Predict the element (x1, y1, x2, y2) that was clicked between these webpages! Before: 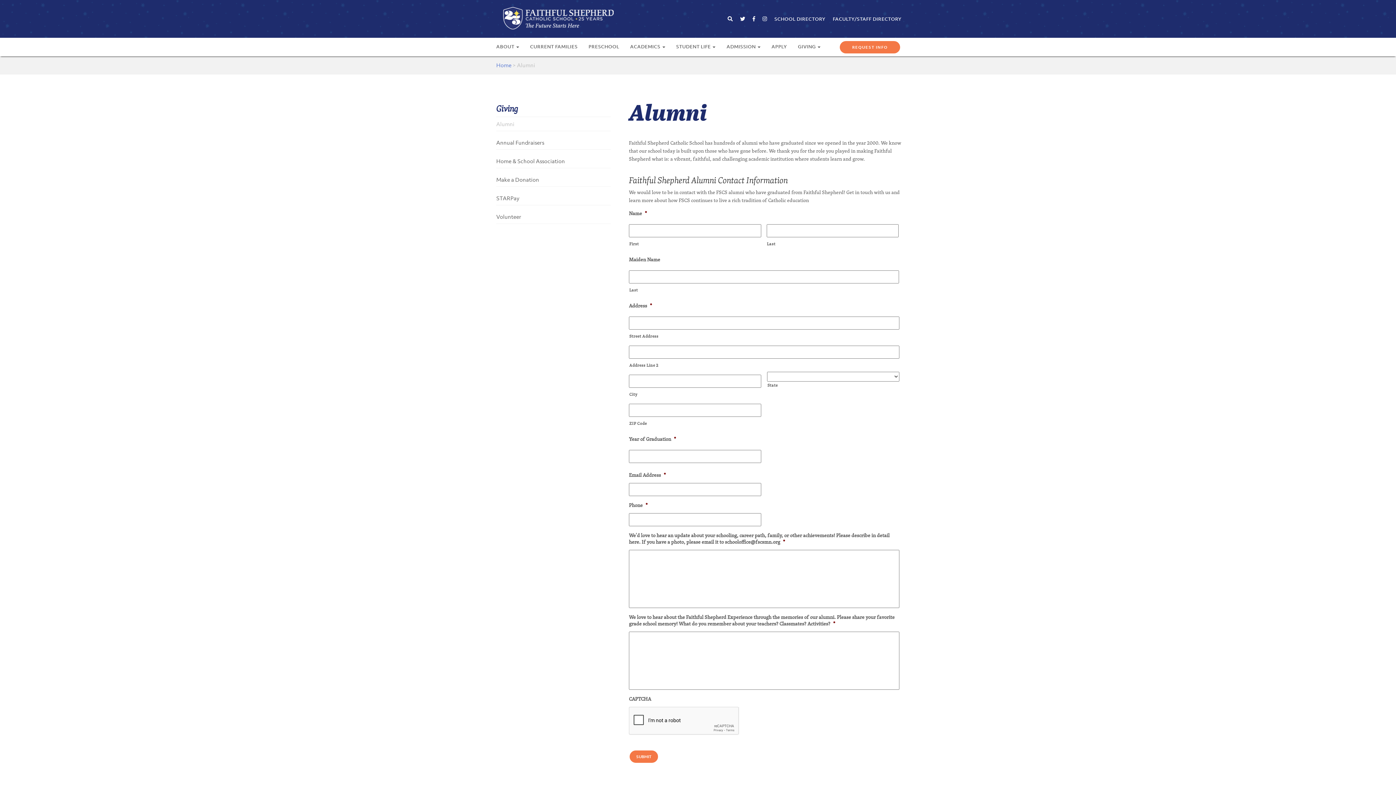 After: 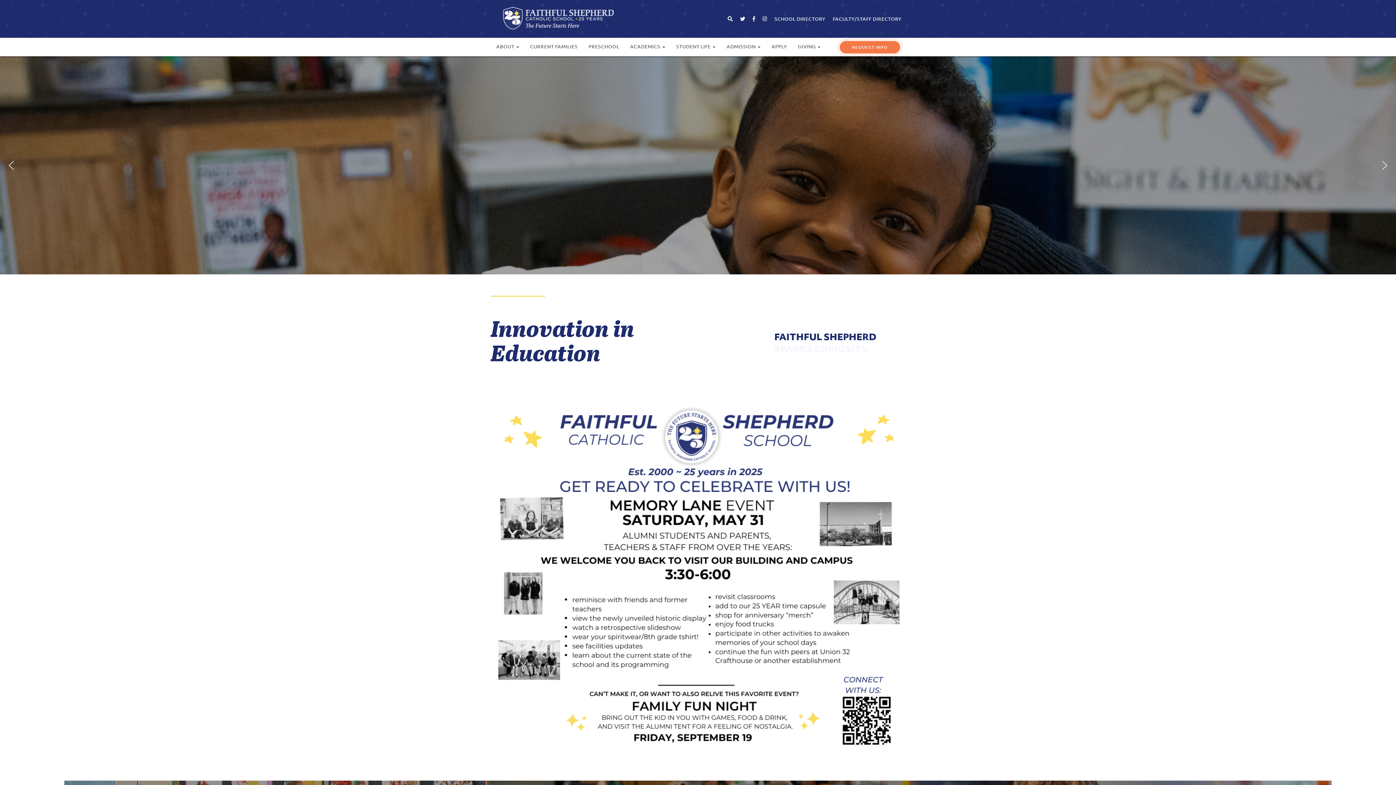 Action: bbox: (490, 0, 625, 36)